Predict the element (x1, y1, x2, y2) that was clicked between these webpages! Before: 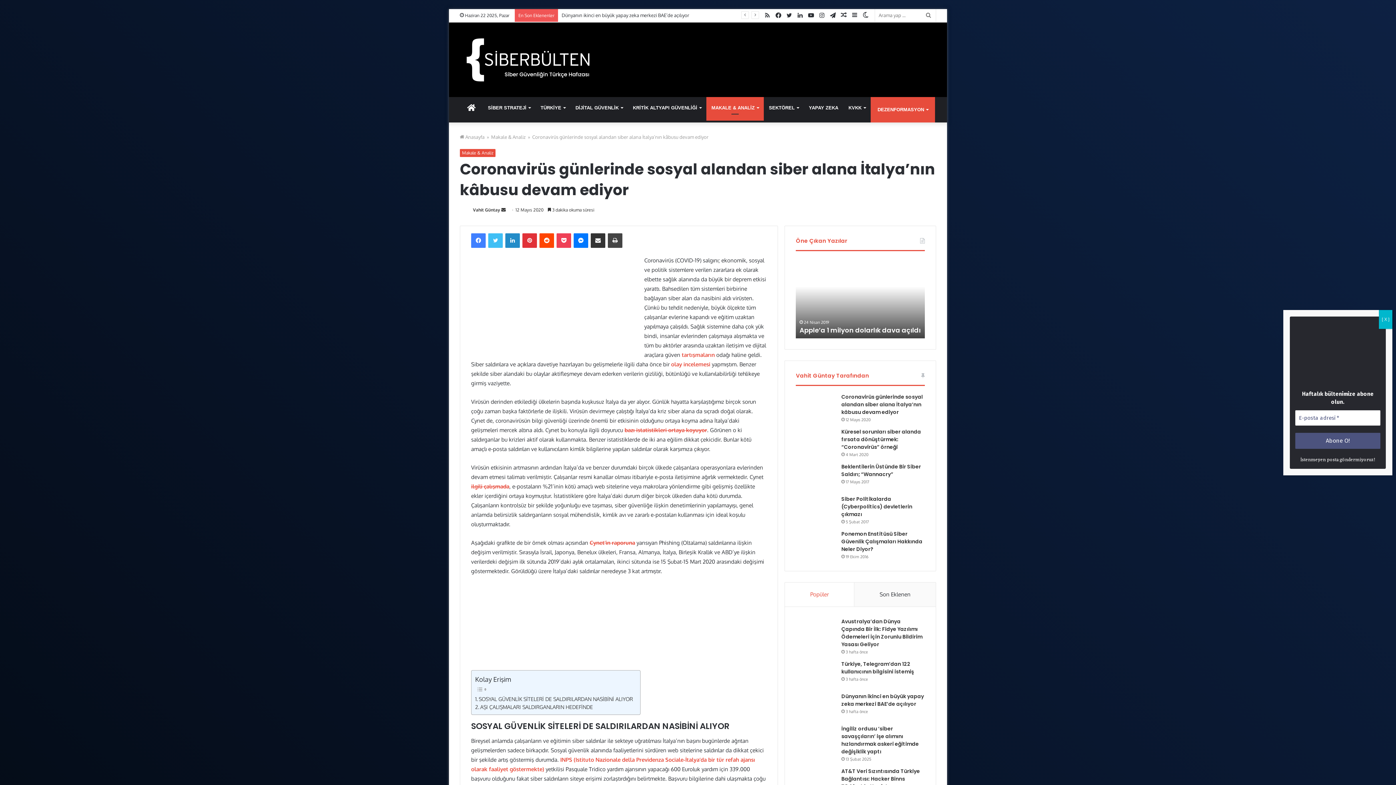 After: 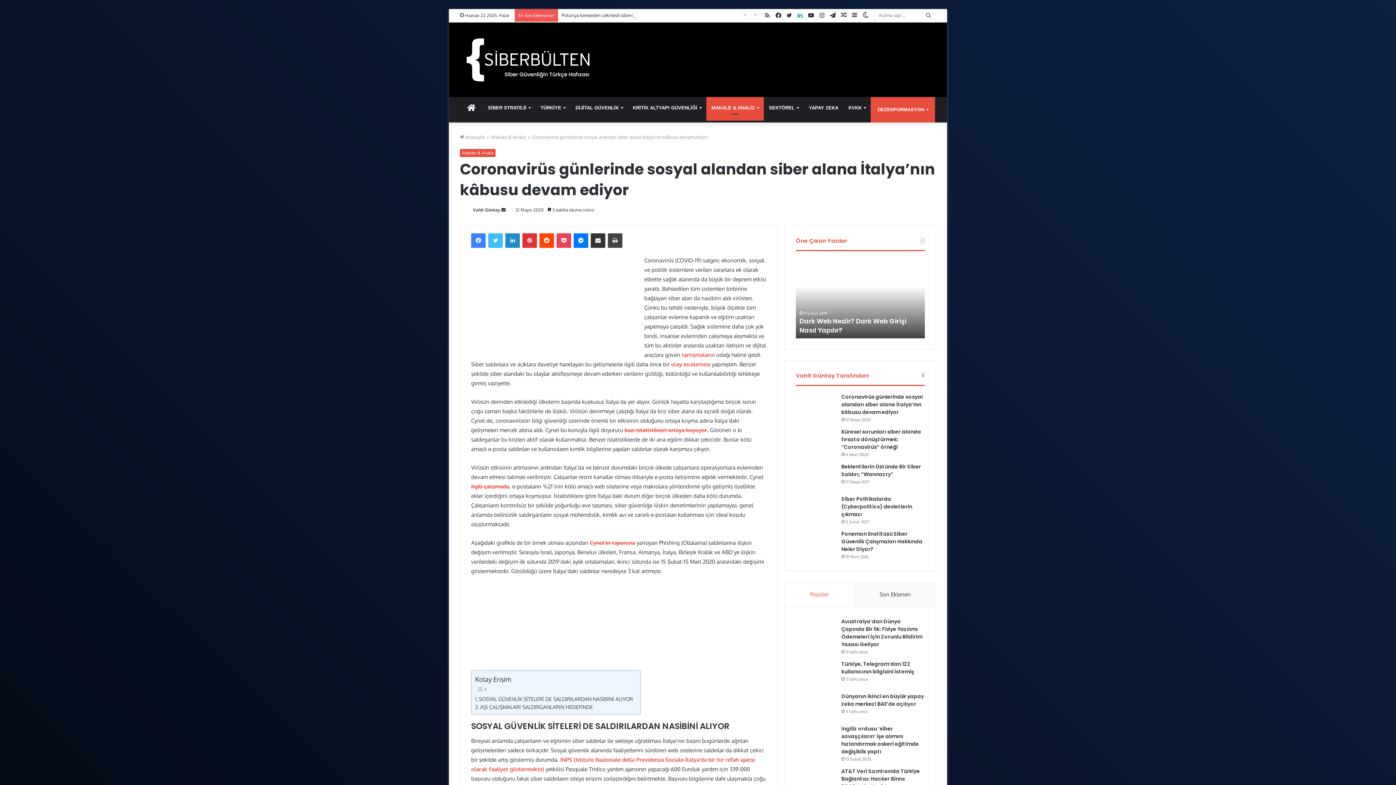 Action: label: LinkedIn bbox: (794, 9, 805, 22)